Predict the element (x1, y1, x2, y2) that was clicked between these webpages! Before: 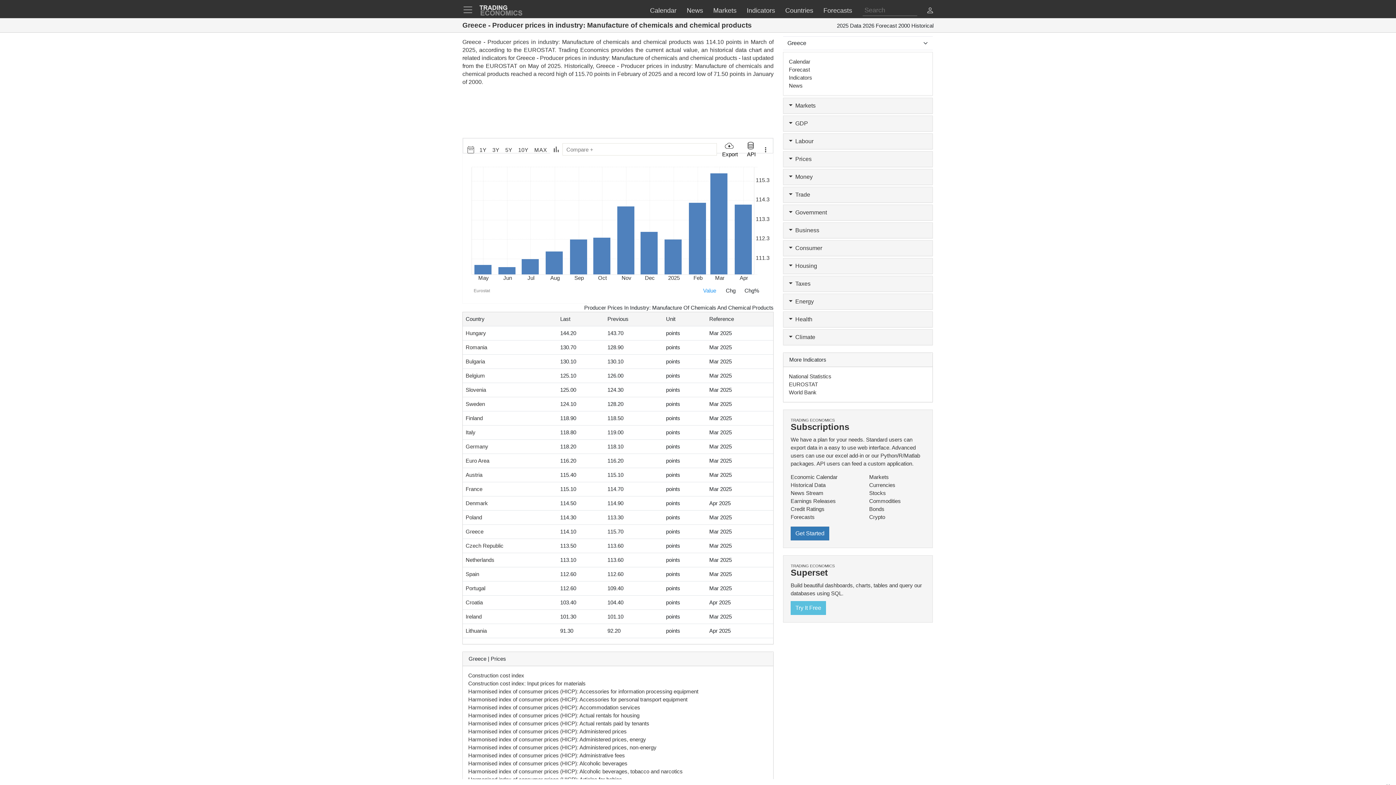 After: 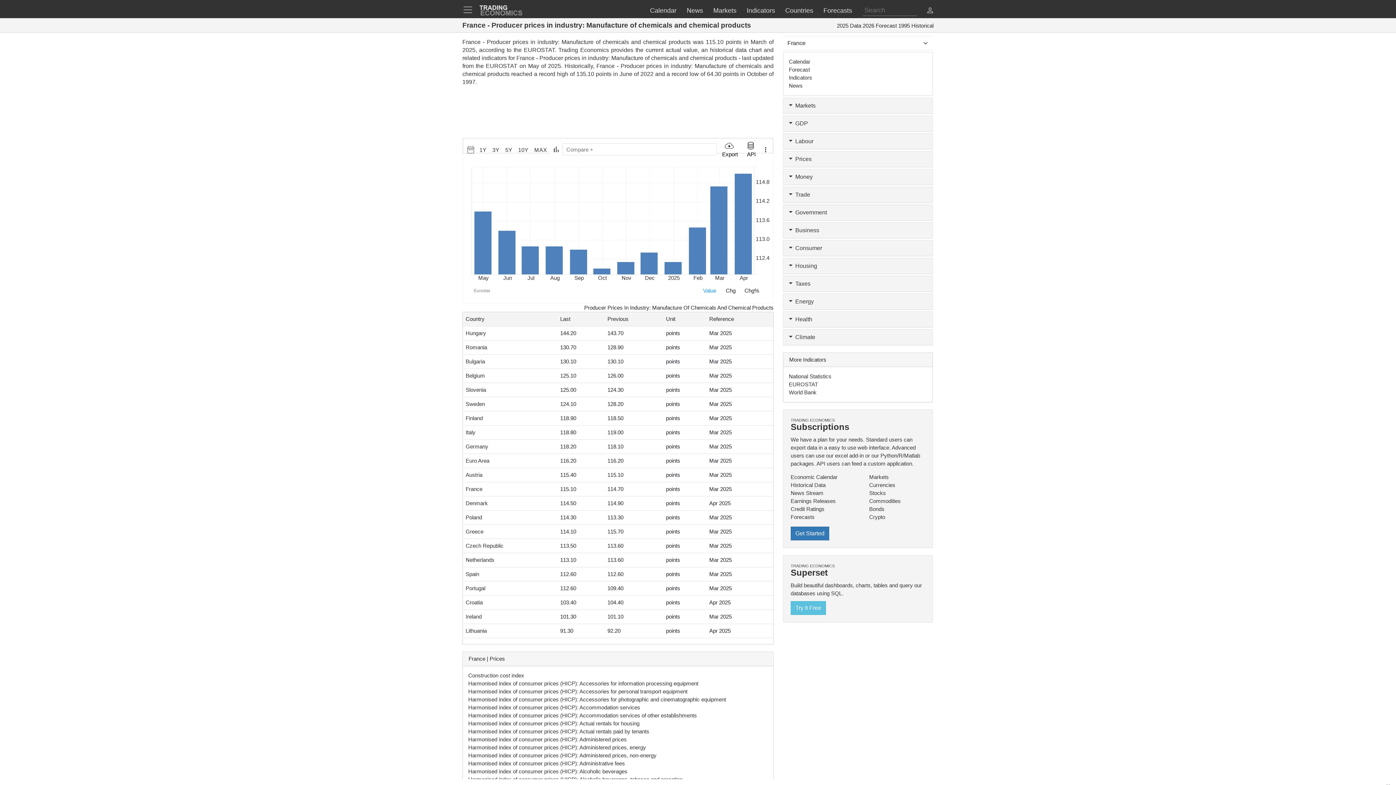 Action: bbox: (465, 486, 482, 492) label: France